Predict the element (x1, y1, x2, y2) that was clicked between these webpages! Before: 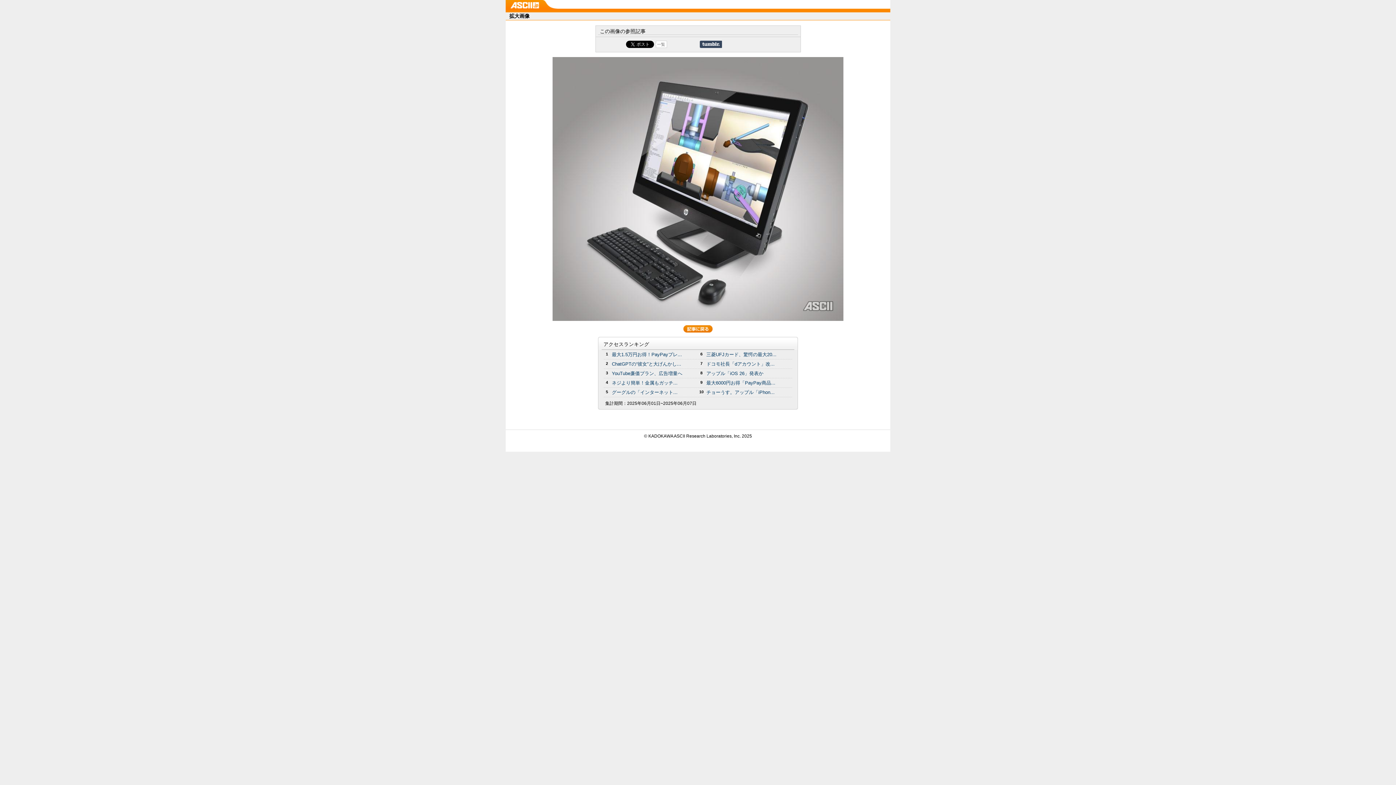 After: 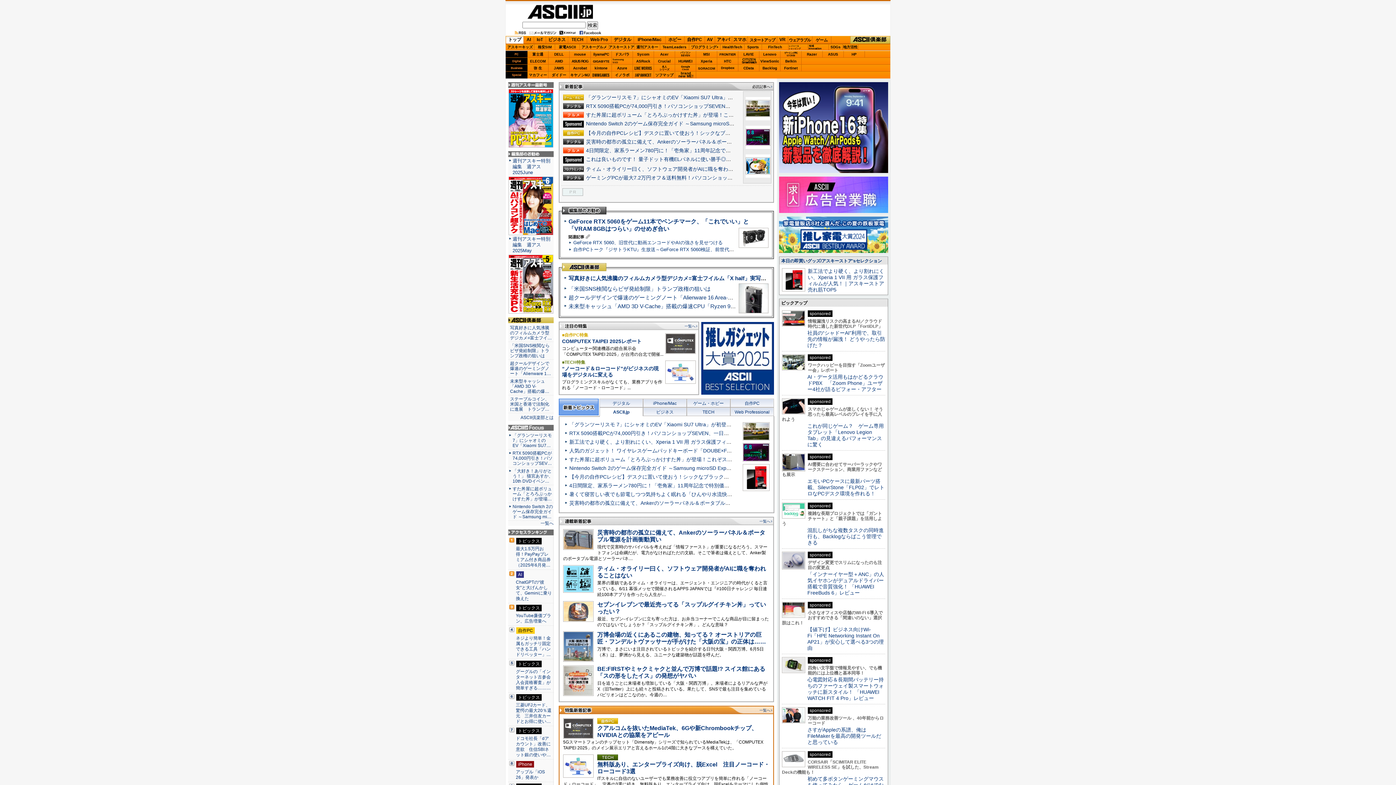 Action: bbox: (510, 3, 539, 8)